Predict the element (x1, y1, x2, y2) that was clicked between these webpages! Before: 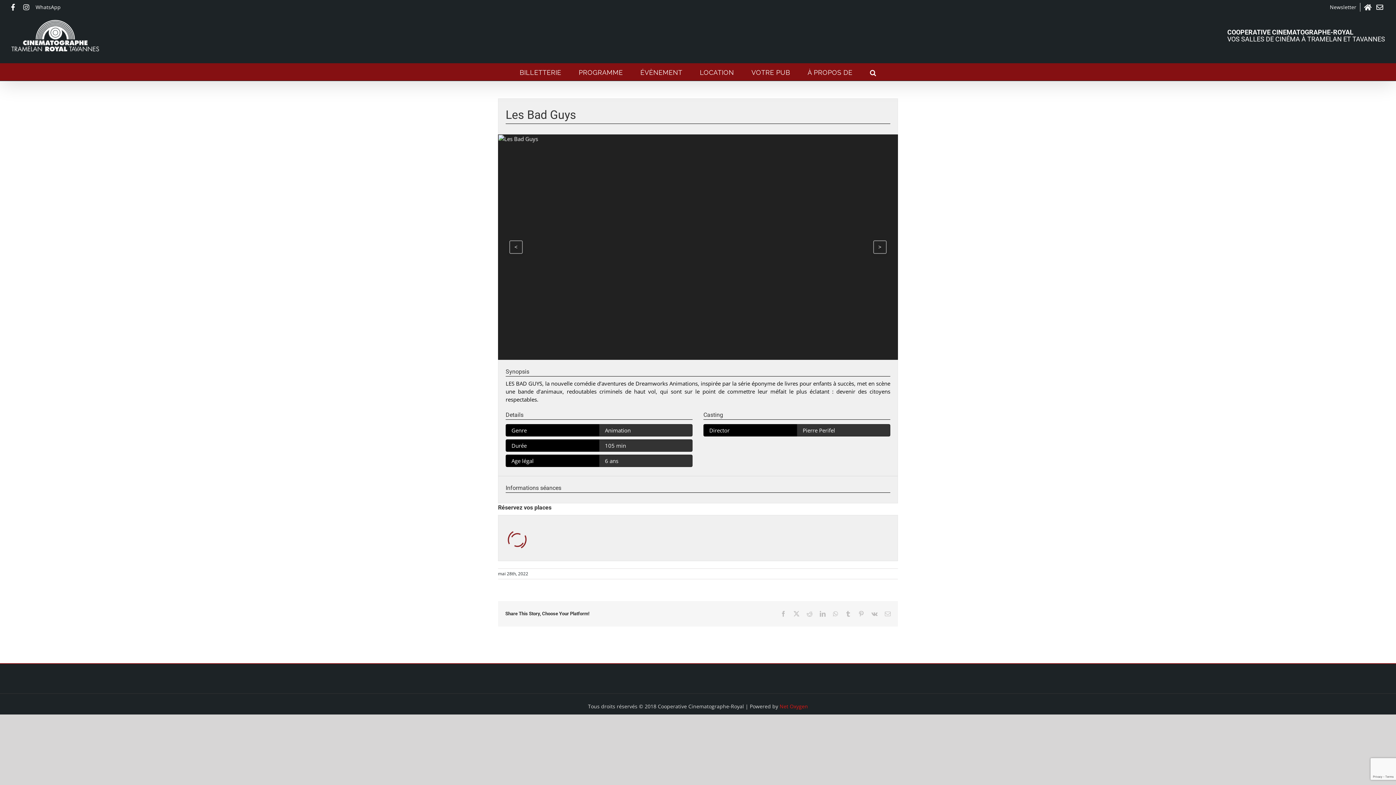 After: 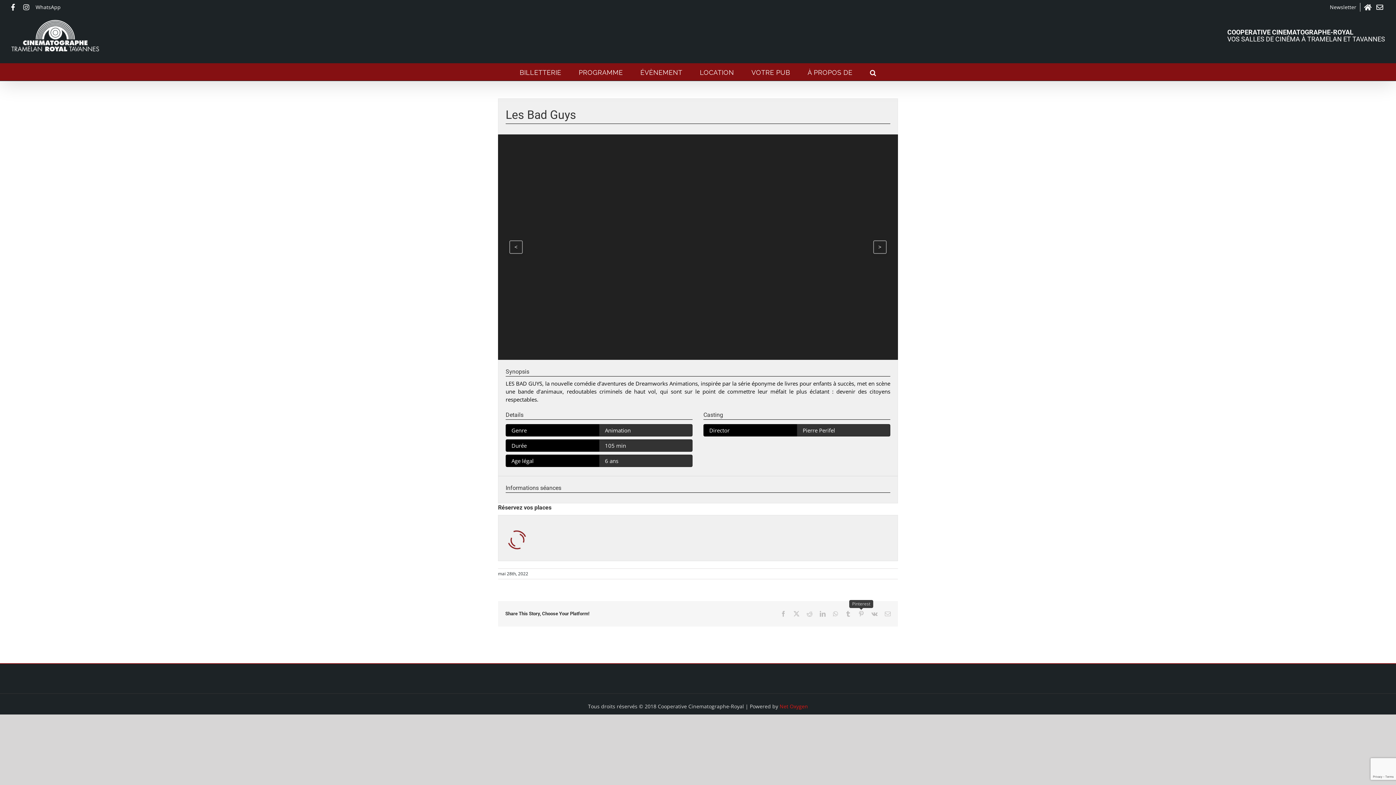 Action: label: Pinterest bbox: (858, 611, 864, 617)